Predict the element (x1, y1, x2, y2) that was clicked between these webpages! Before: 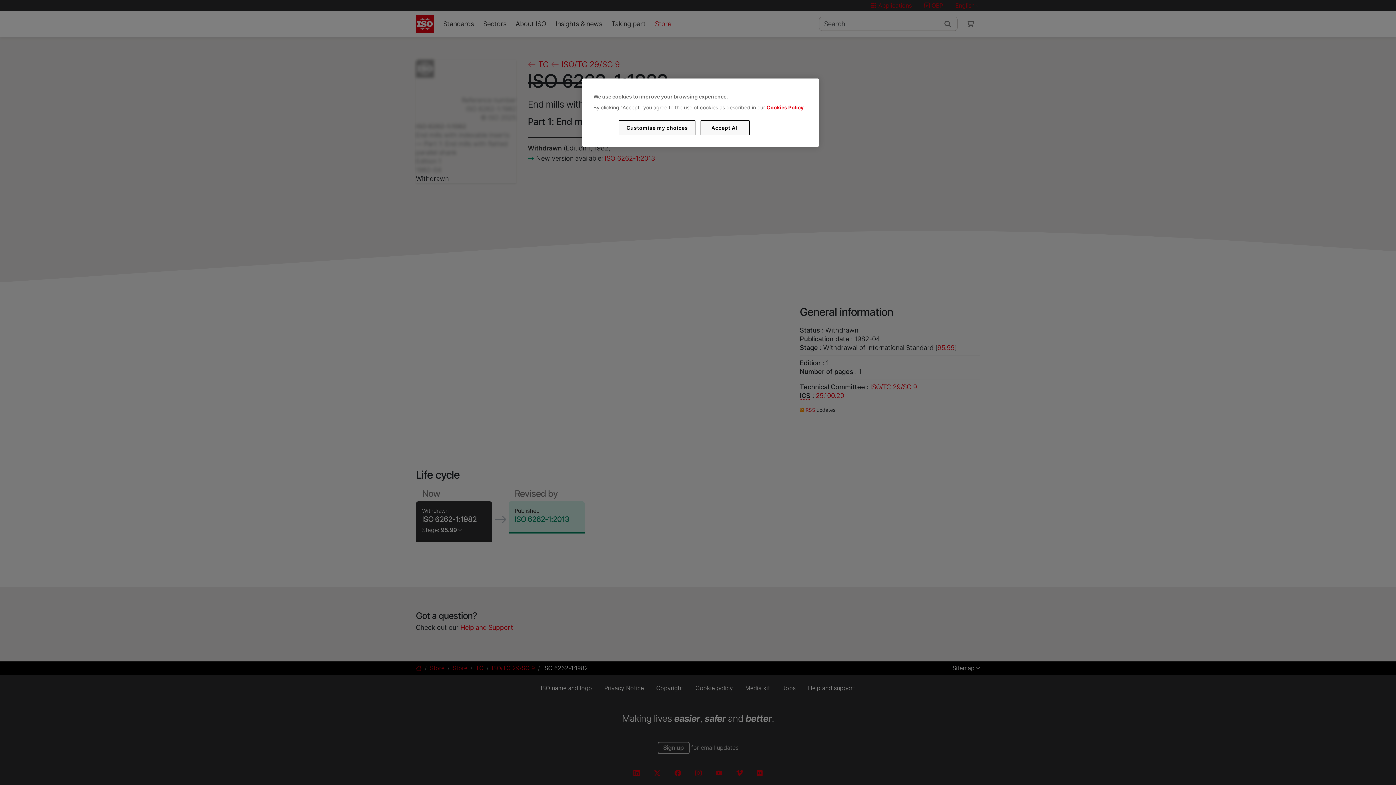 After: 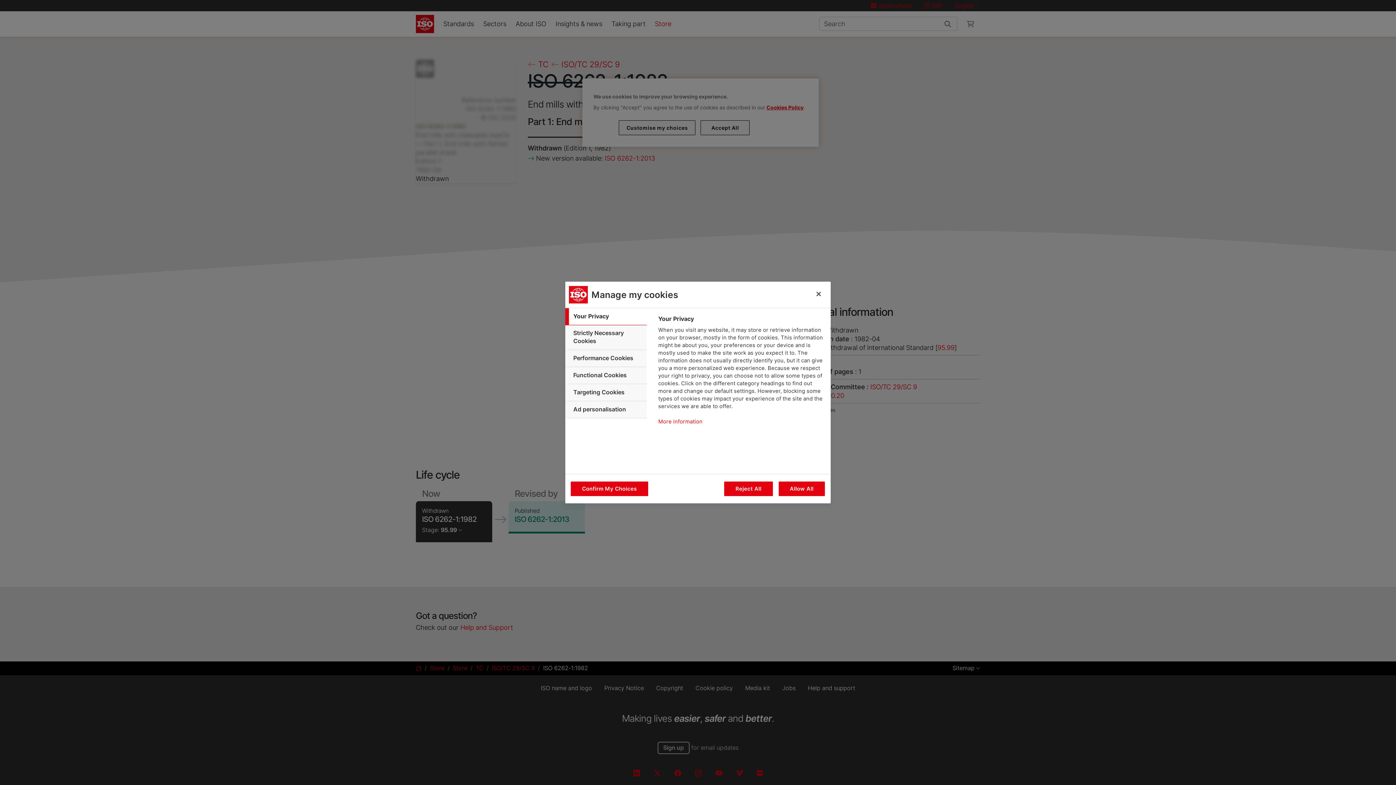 Action: bbox: (619, 120, 695, 135) label: Customise my choices